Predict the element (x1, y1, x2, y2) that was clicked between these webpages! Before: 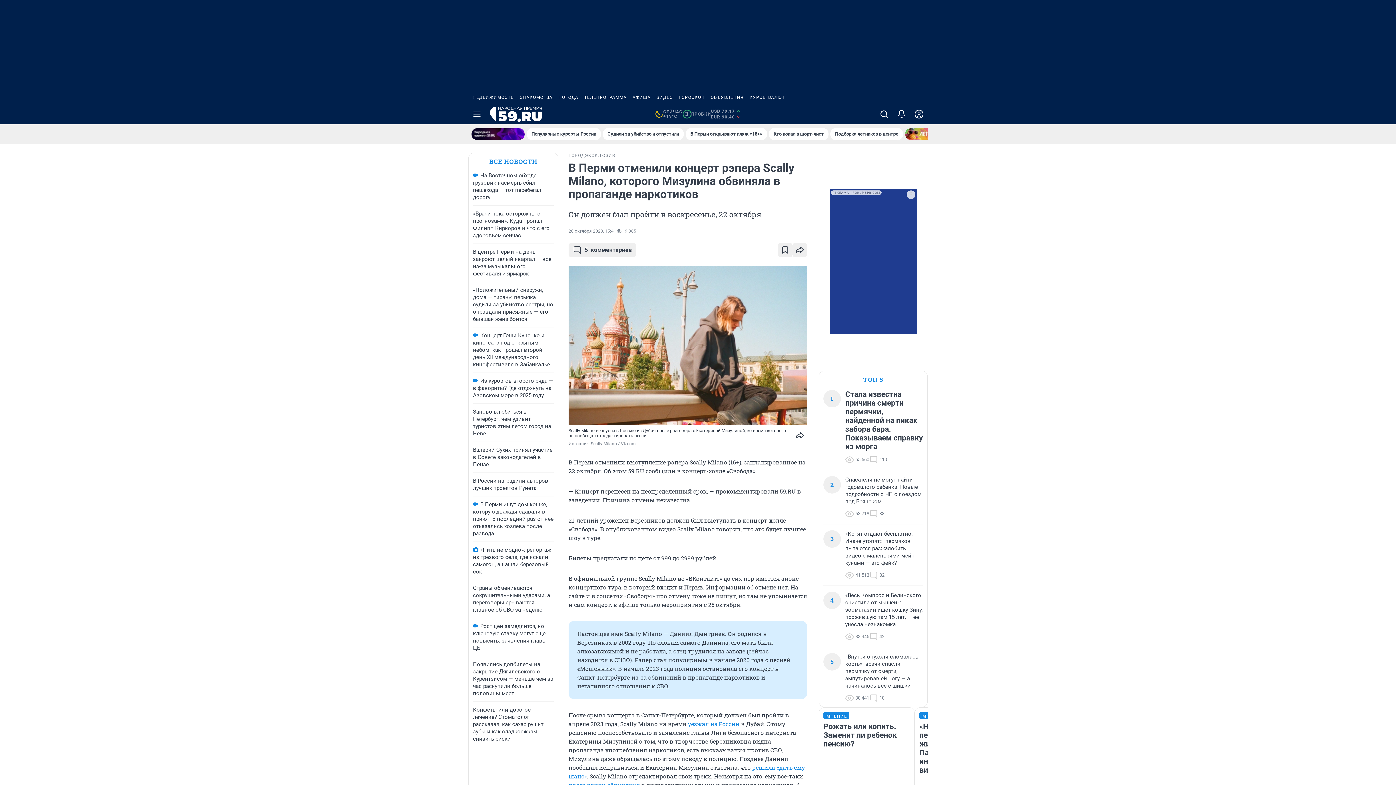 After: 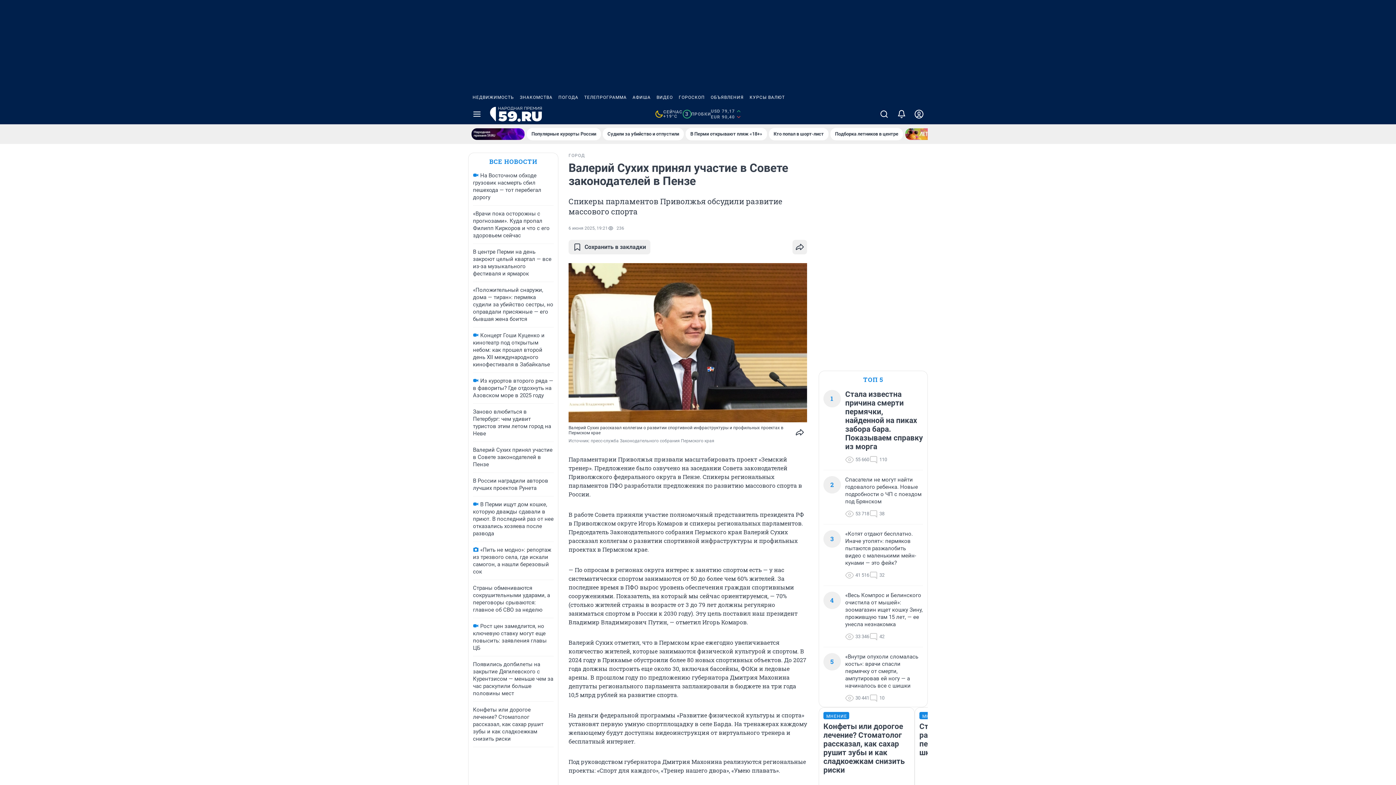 Action: bbox: (473, 446, 552, 468) label: Валерий Сухих принял участие в Совете законодателей в Пензе